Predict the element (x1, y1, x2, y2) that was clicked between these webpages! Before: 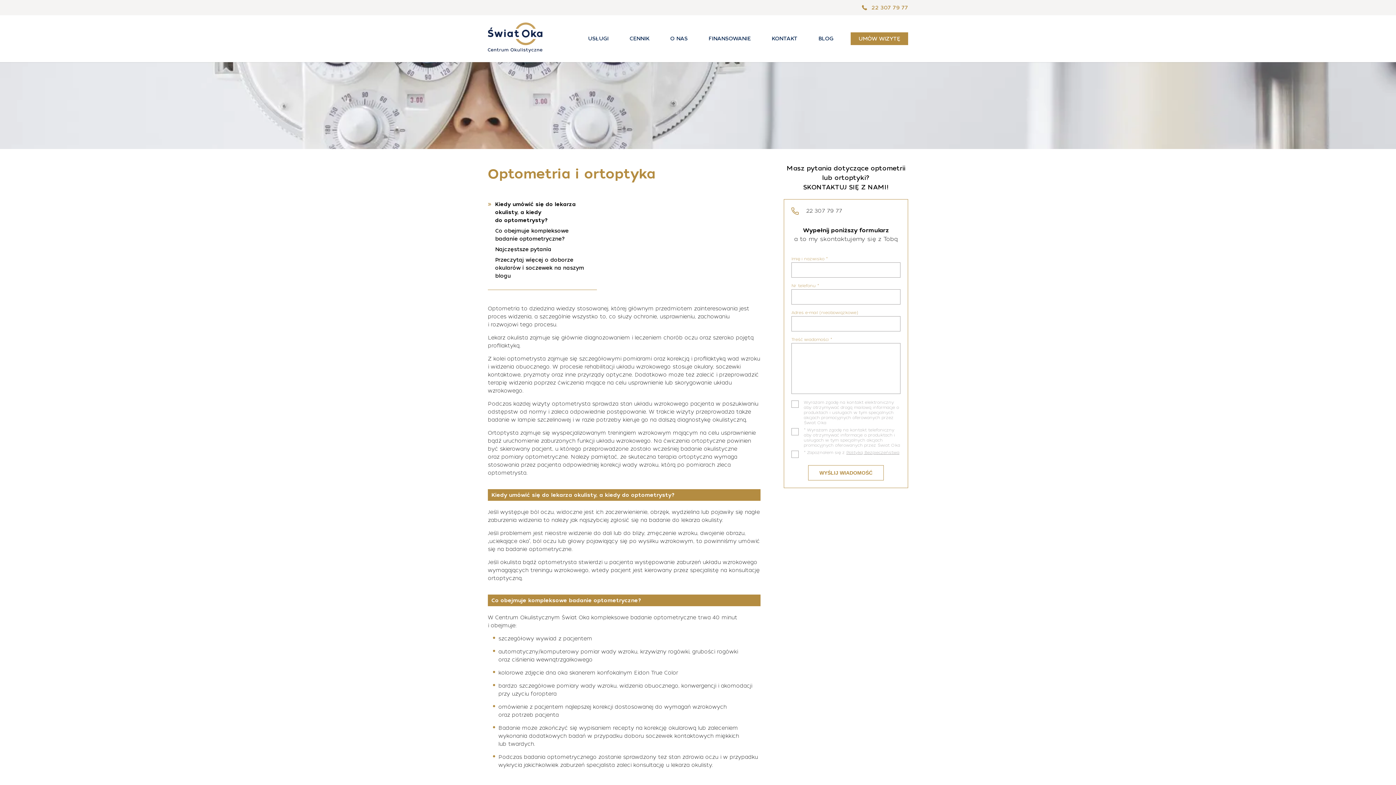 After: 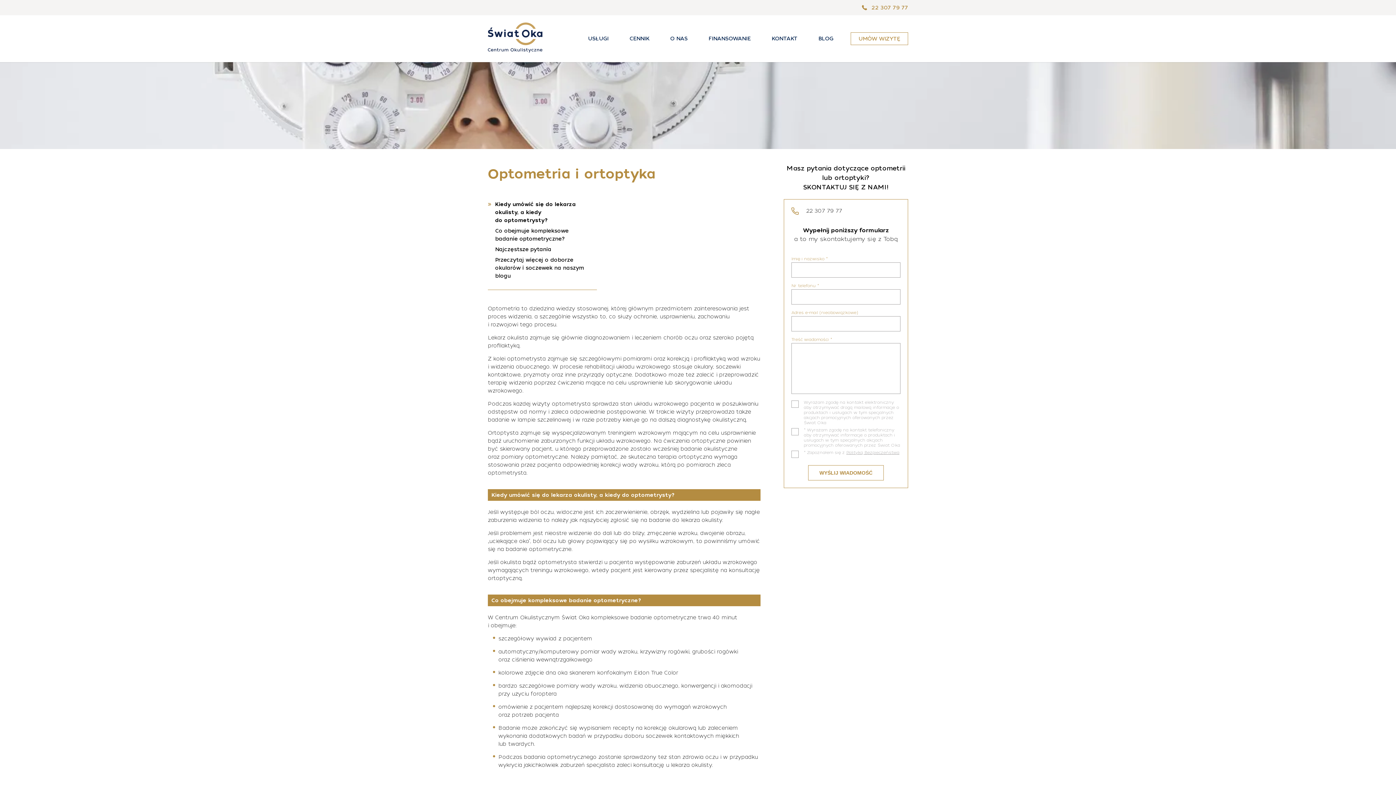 Action: label: UMÓW WIZYTĘ bbox: (850, 32, 908, 44)